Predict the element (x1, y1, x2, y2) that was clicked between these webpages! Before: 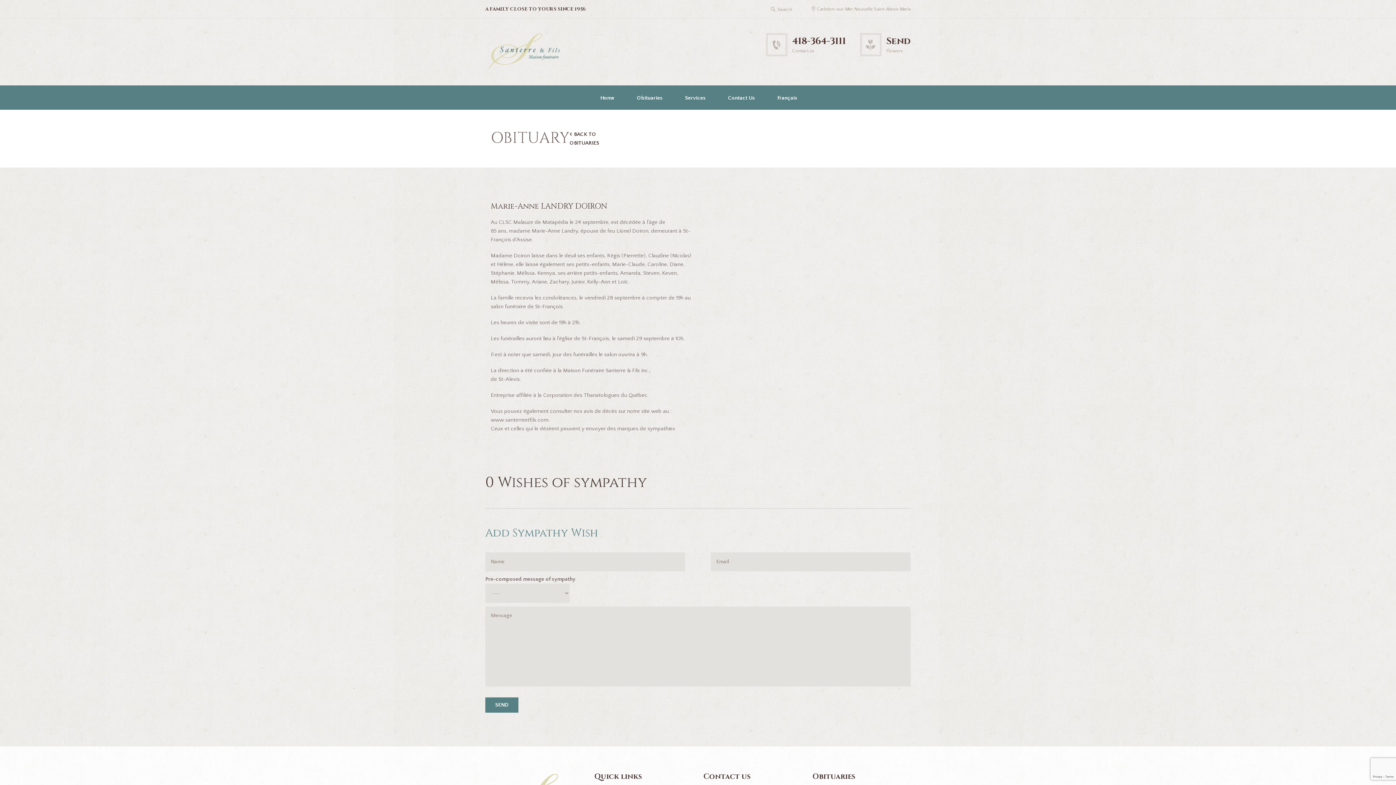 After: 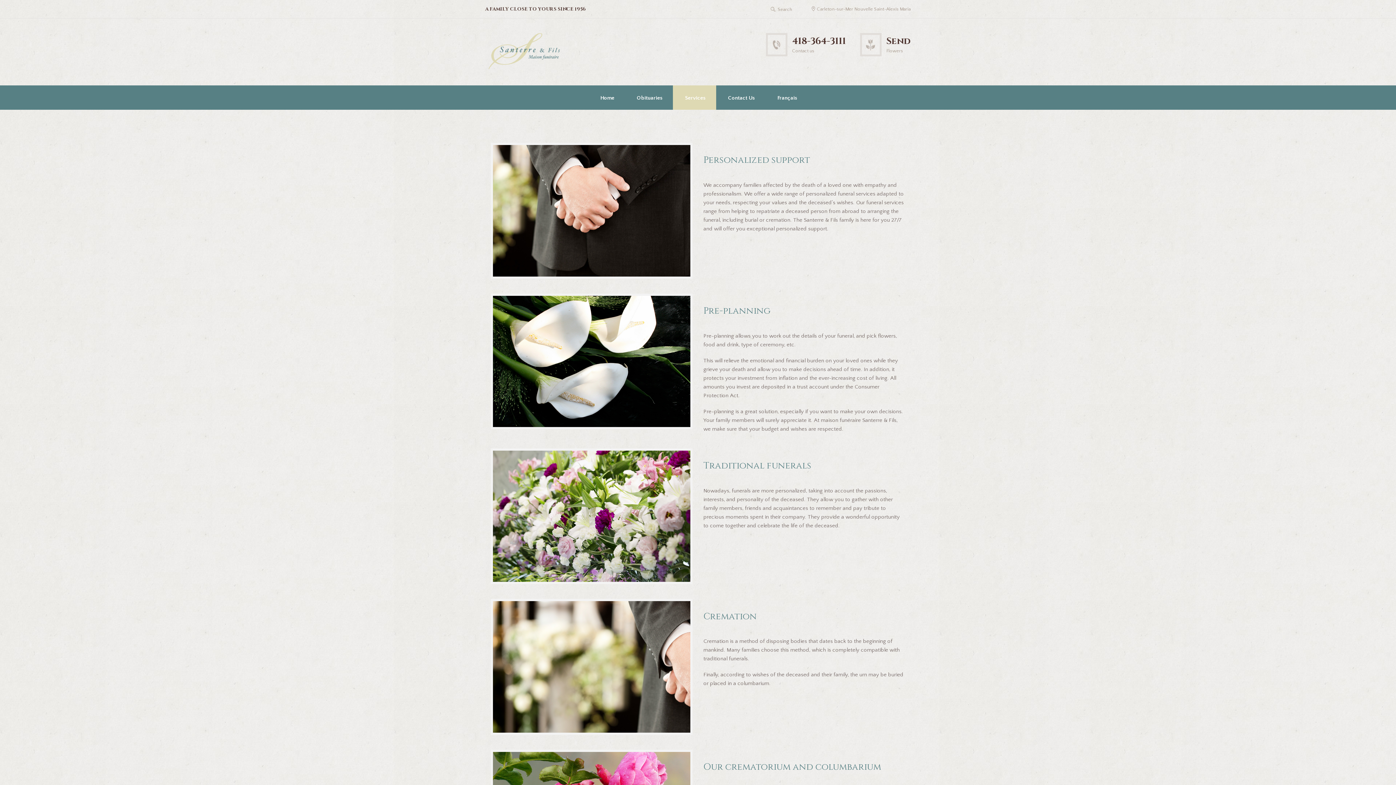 Action: label: Services bbox: (679, 85, 709, 109)